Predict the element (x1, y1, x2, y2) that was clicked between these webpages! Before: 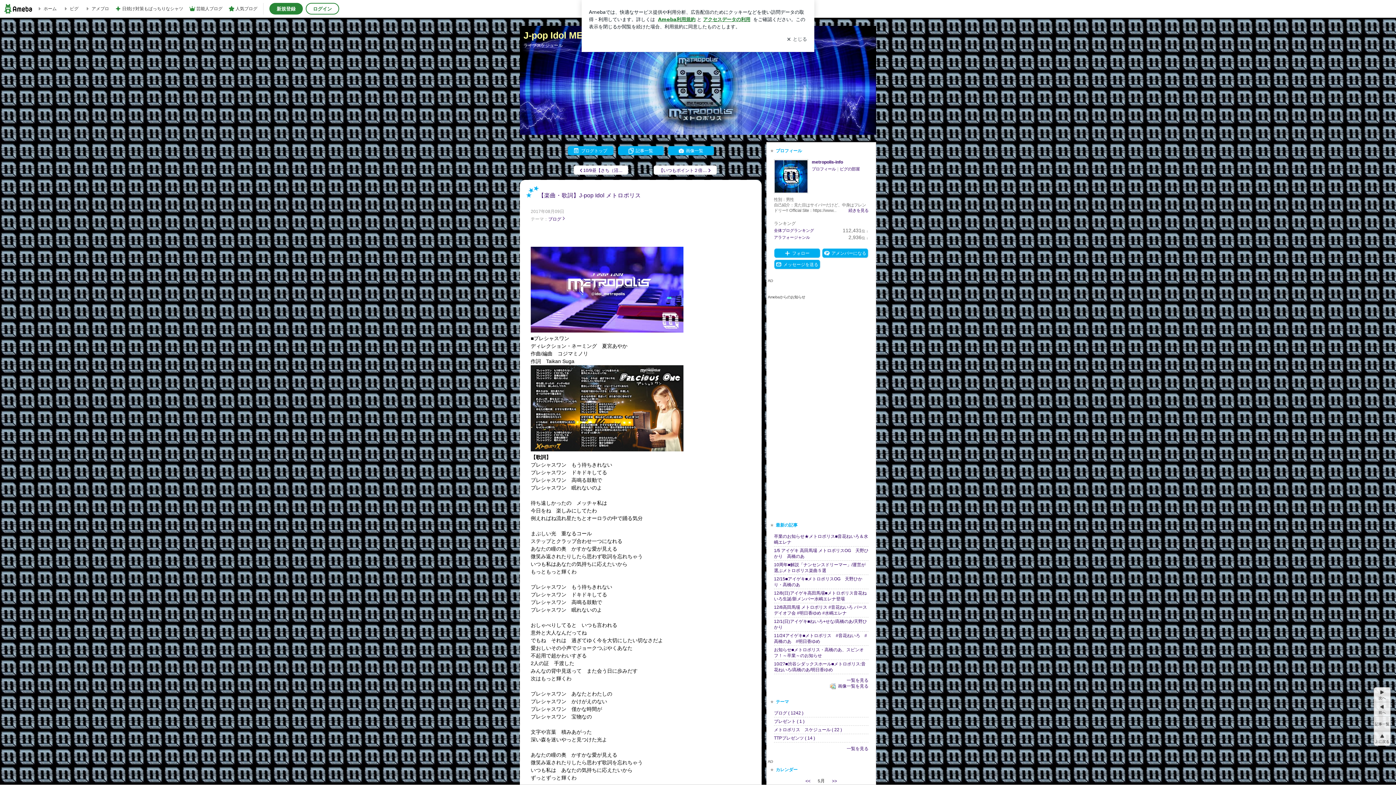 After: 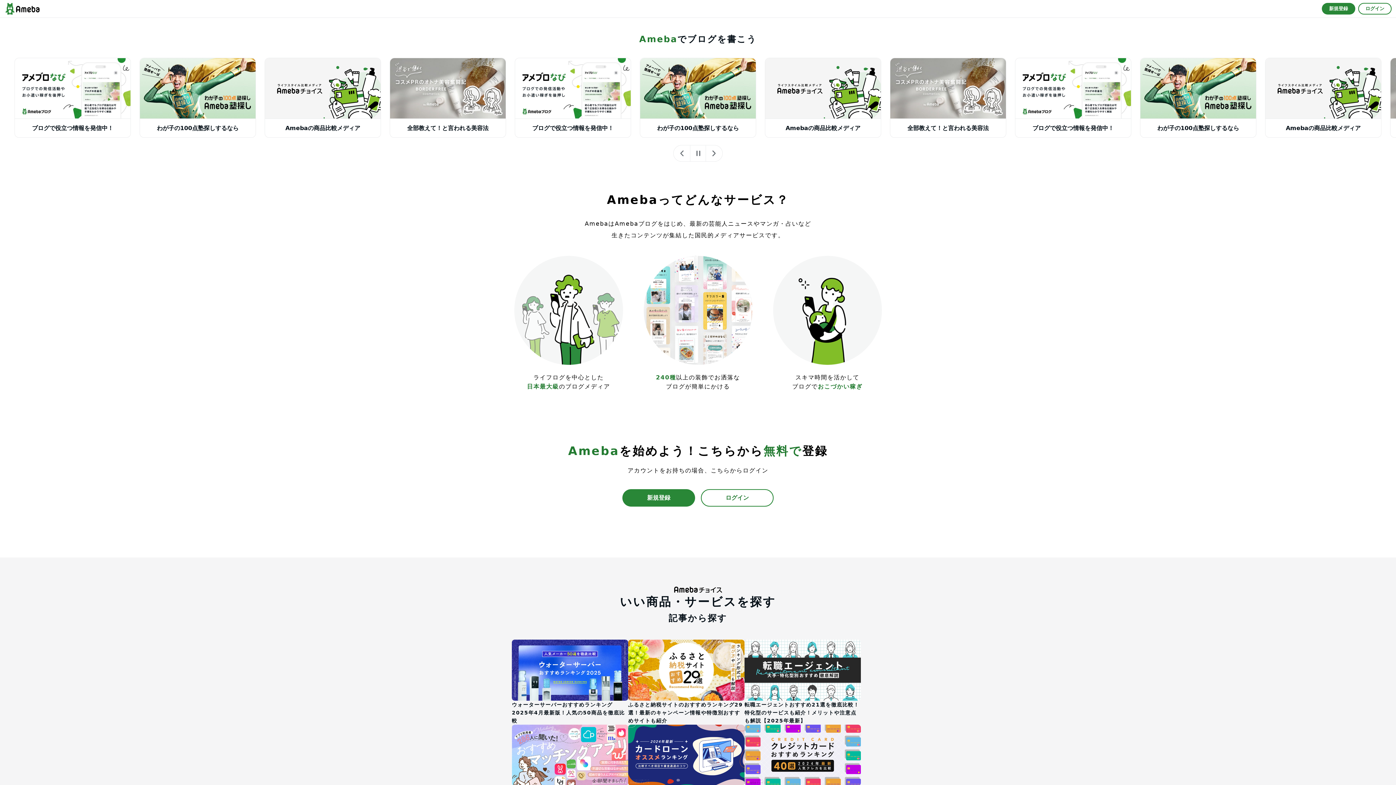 Action: bbox: (84, 1, 109, 16) label: アメブロ